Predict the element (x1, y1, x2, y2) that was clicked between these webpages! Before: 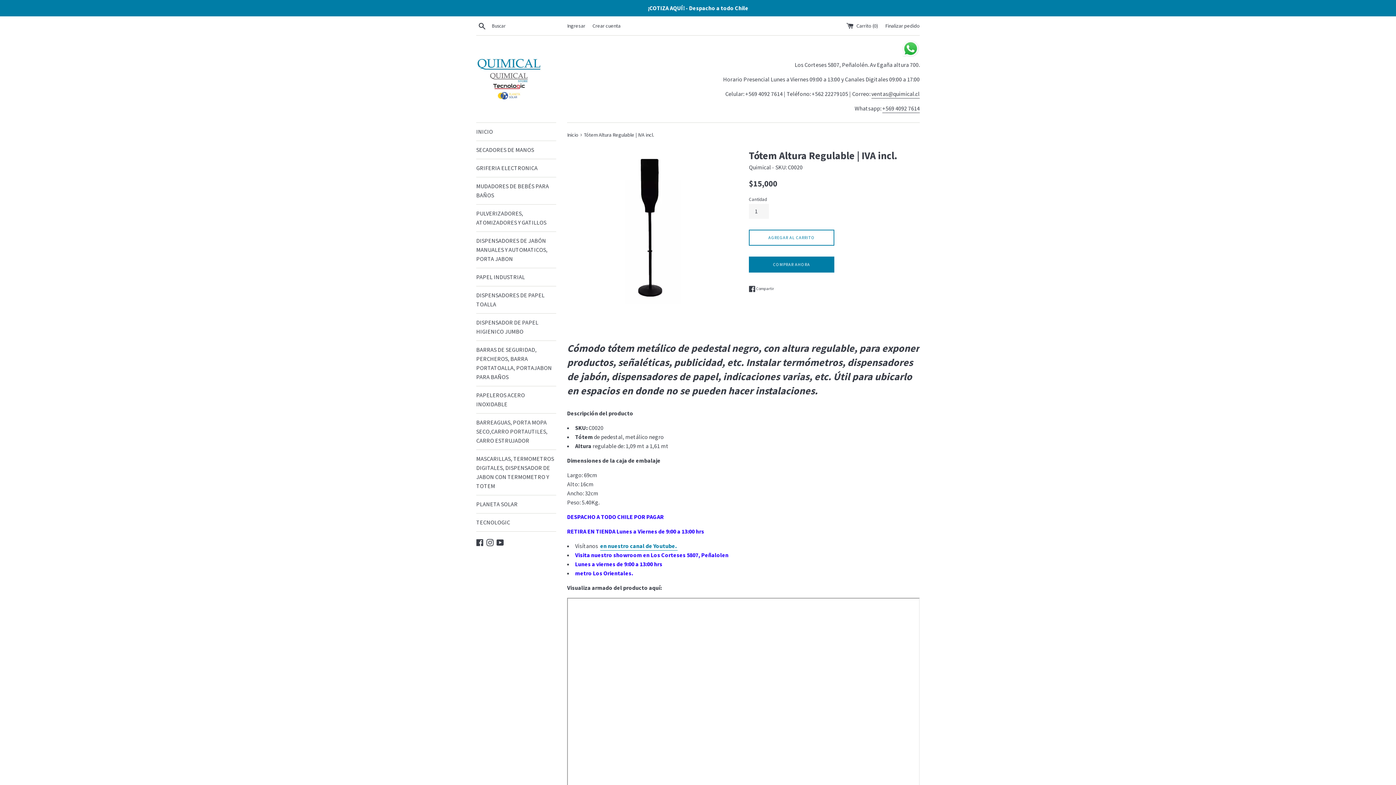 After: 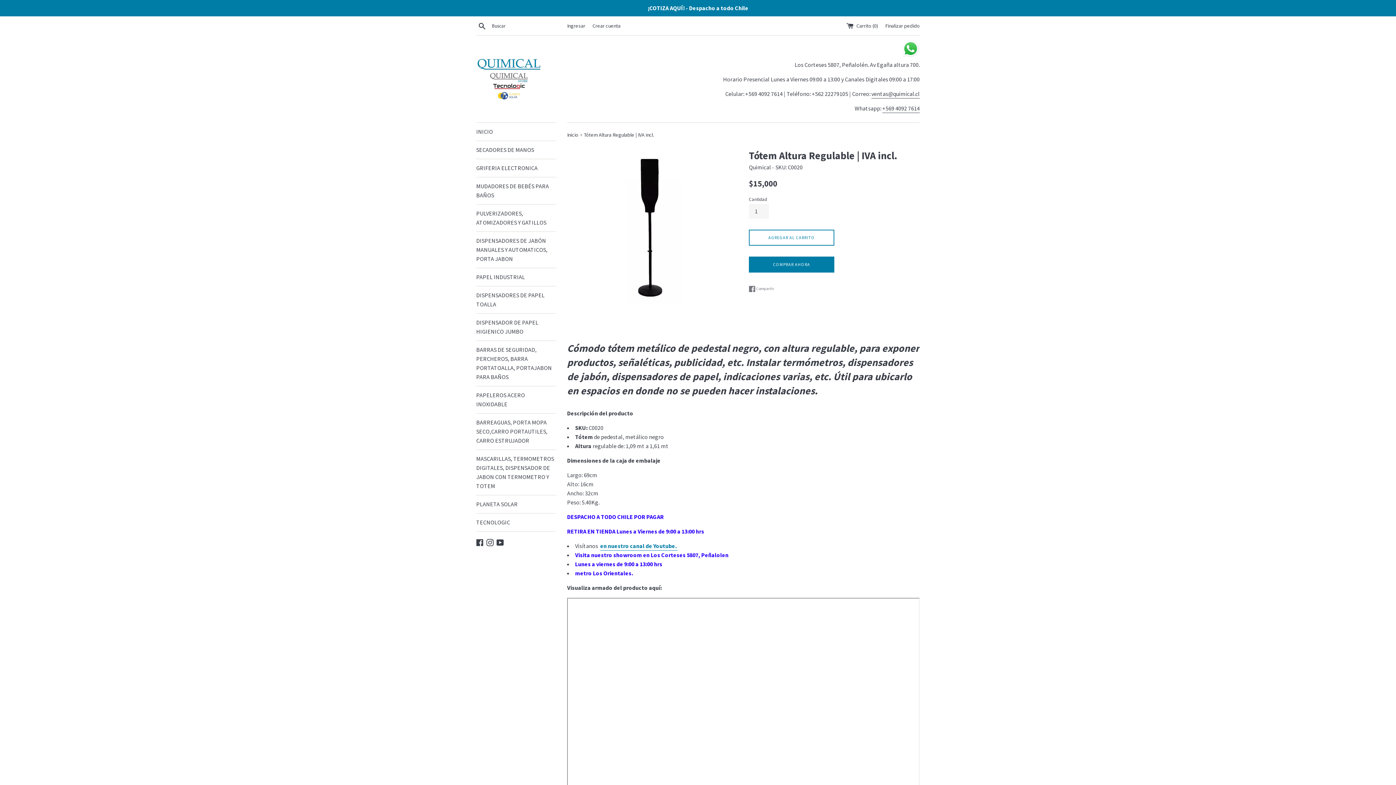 Action: bbox: (749, 285, 774, 292) label:  Compartir
Compartir en Facebook